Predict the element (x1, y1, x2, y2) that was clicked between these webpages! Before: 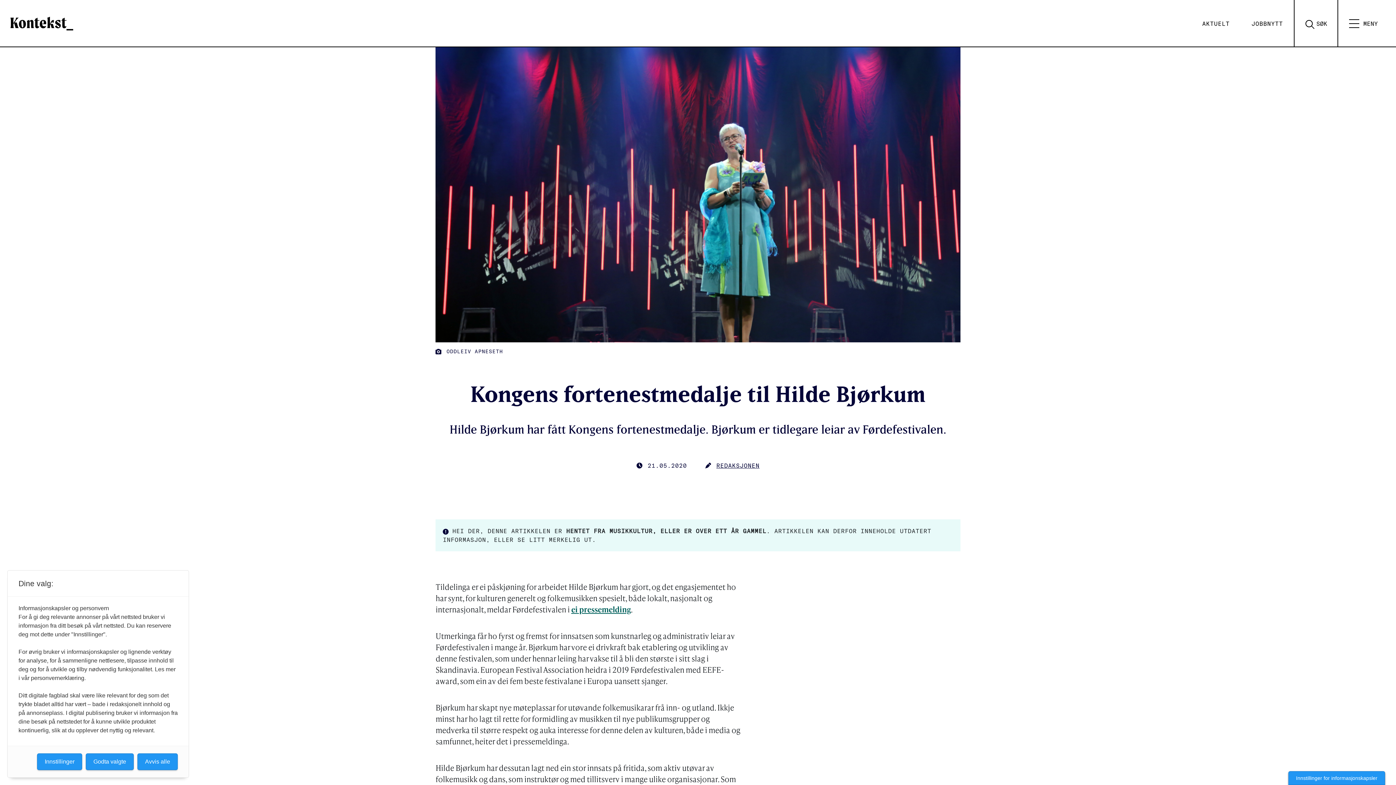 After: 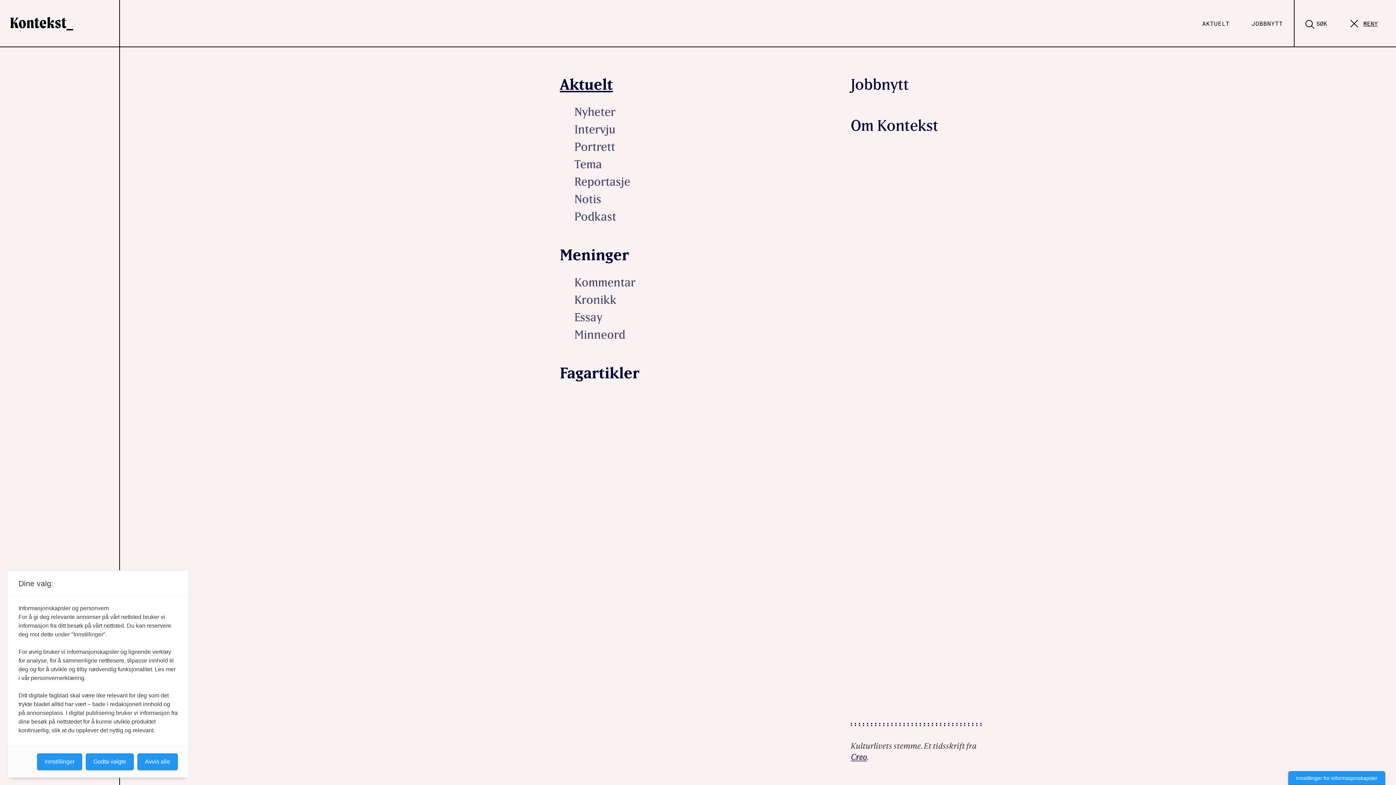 Action: label: MENY bbox: (1338, 0, 1389, 47)